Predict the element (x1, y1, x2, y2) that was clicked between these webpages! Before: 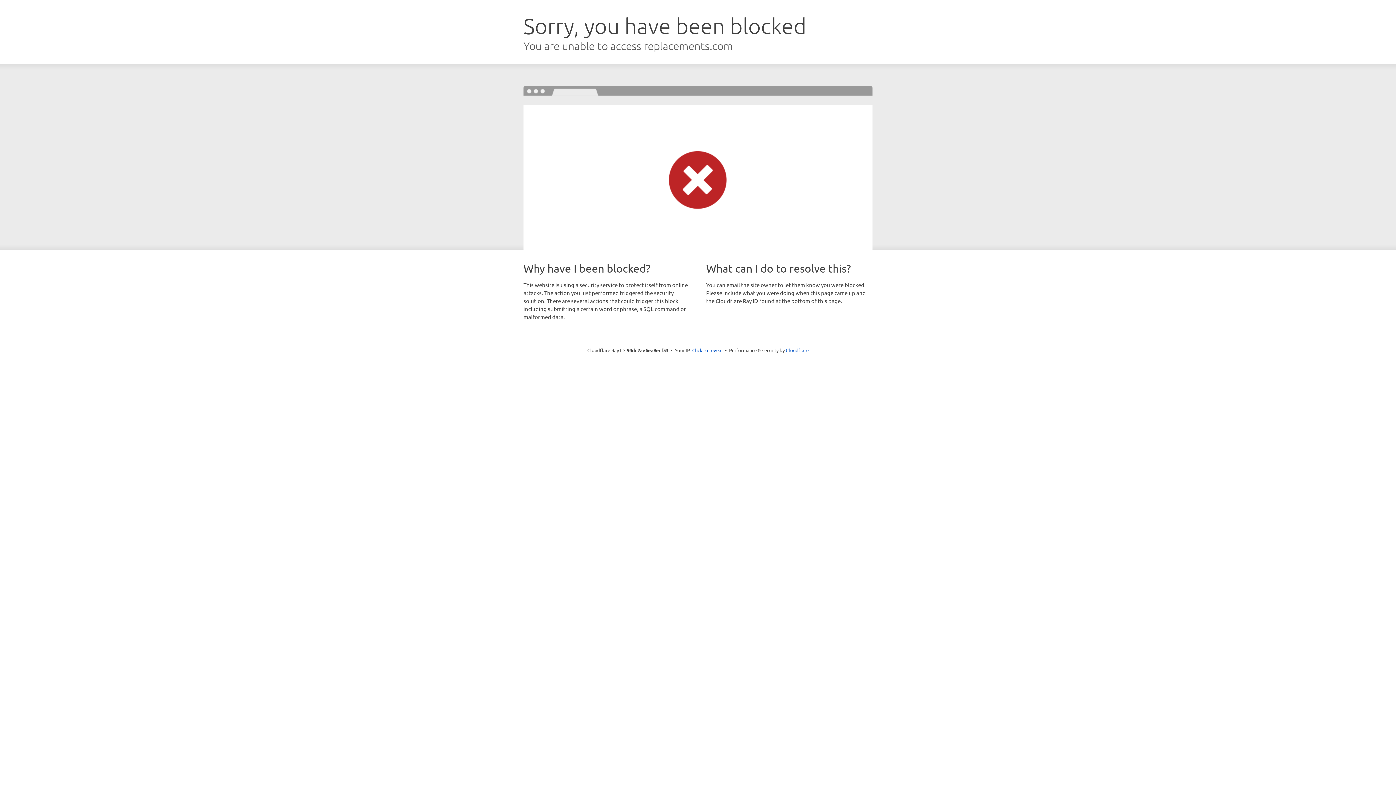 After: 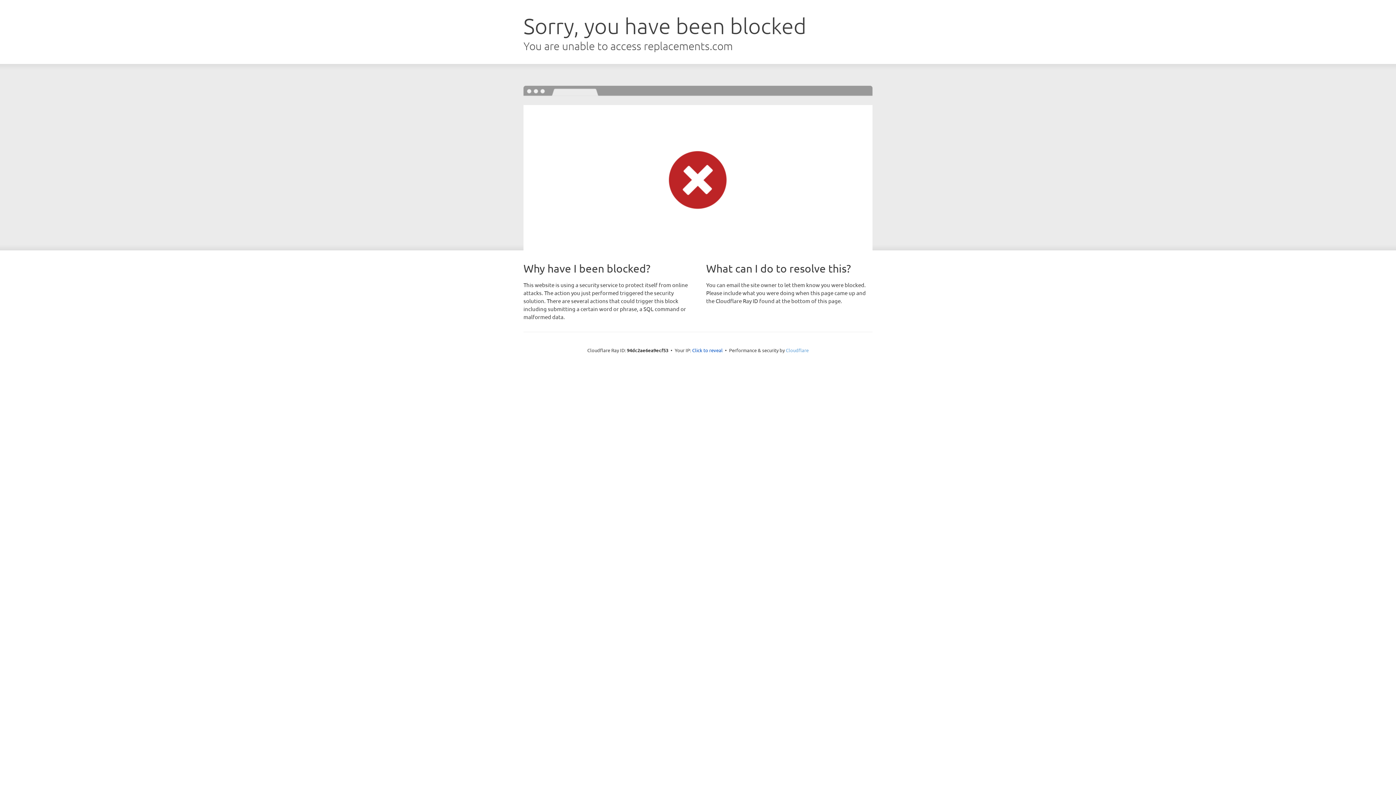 Action: label: Cloudflare bbox: (786, 347, 808, 353)